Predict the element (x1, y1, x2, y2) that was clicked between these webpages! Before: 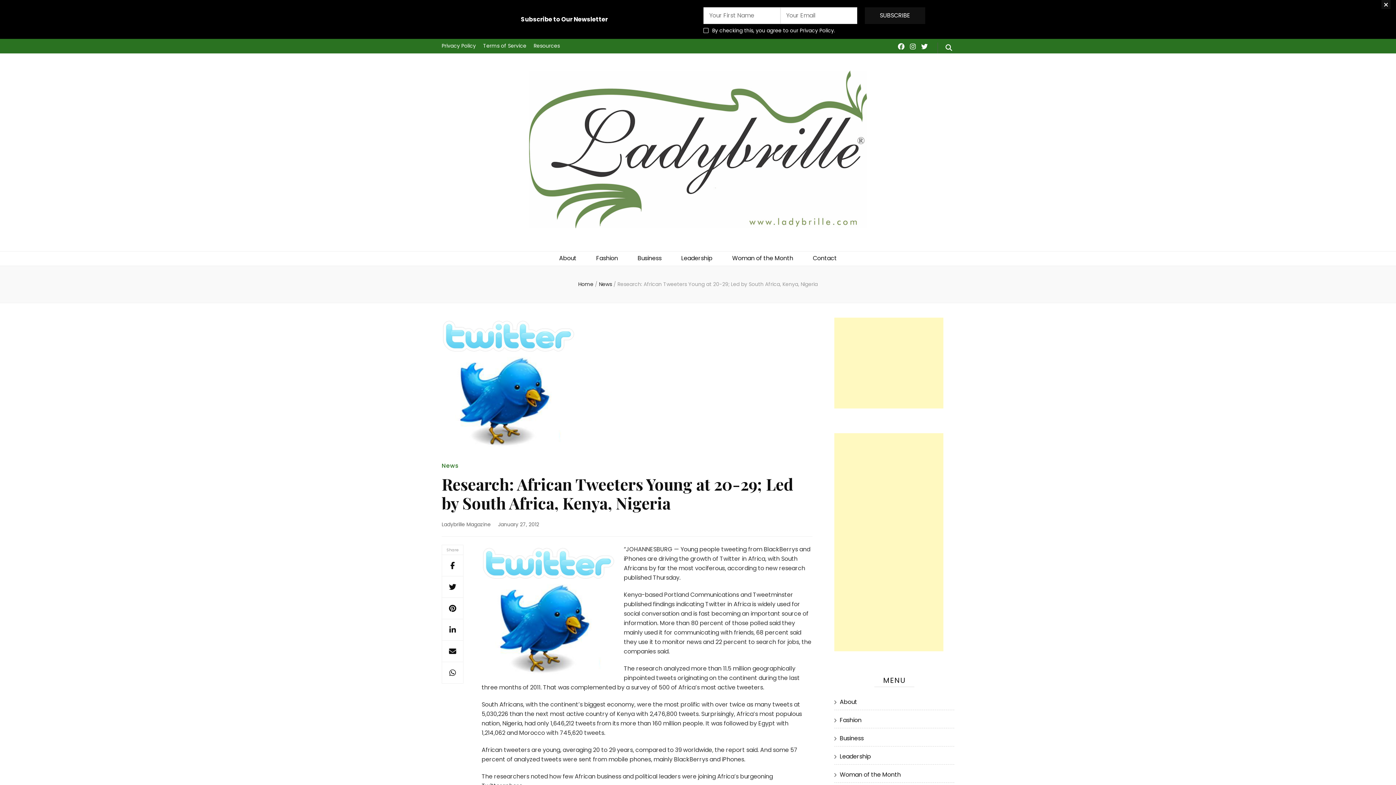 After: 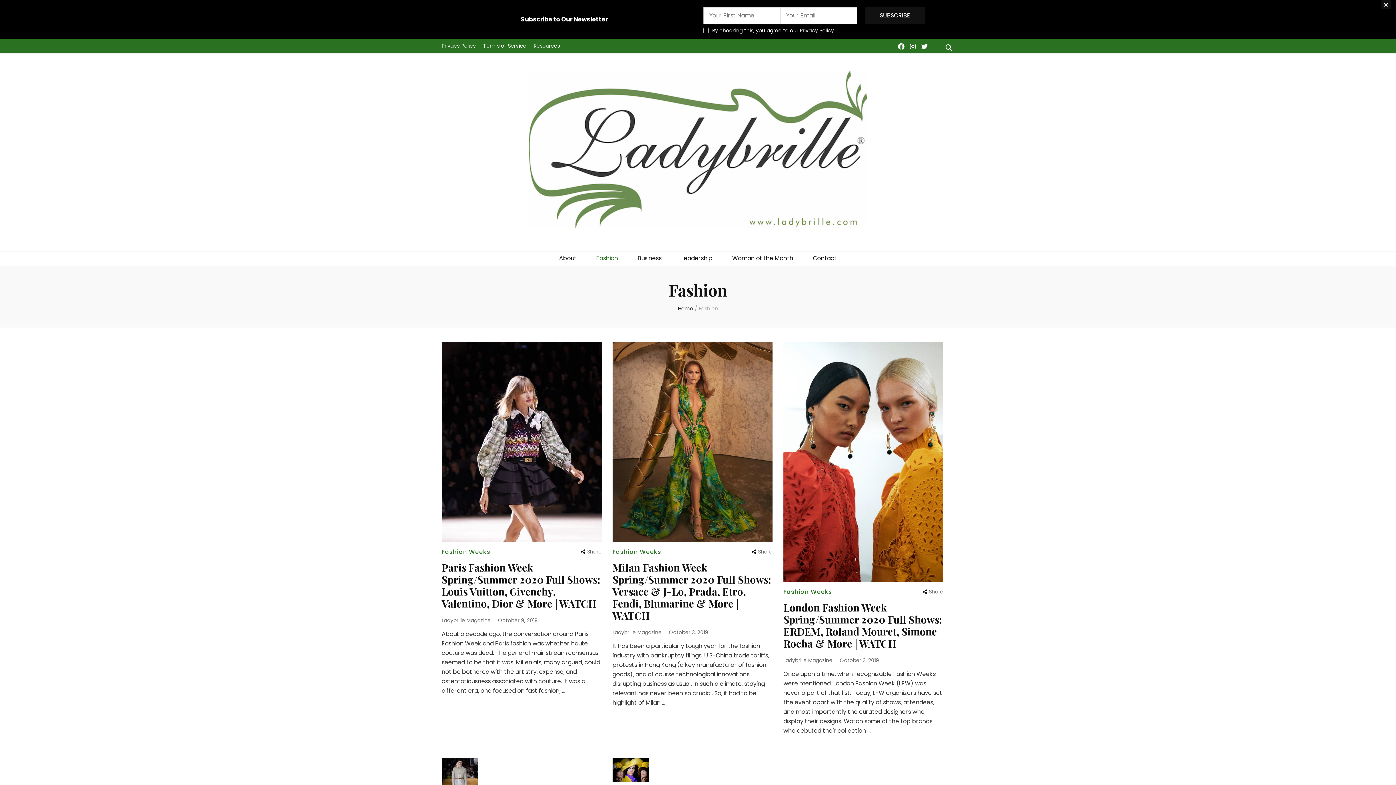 Action: bbox: (840, 716, 861, 724) label: Fashion